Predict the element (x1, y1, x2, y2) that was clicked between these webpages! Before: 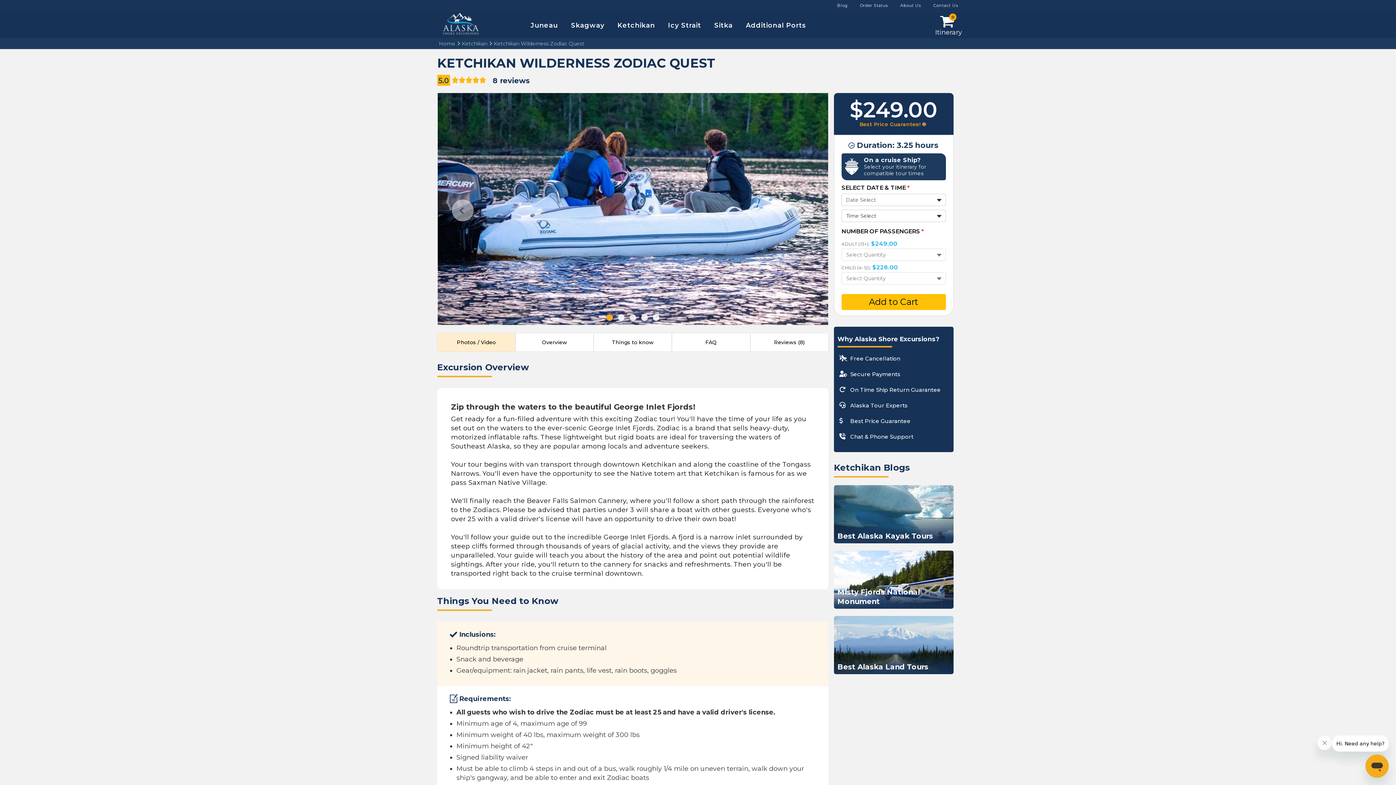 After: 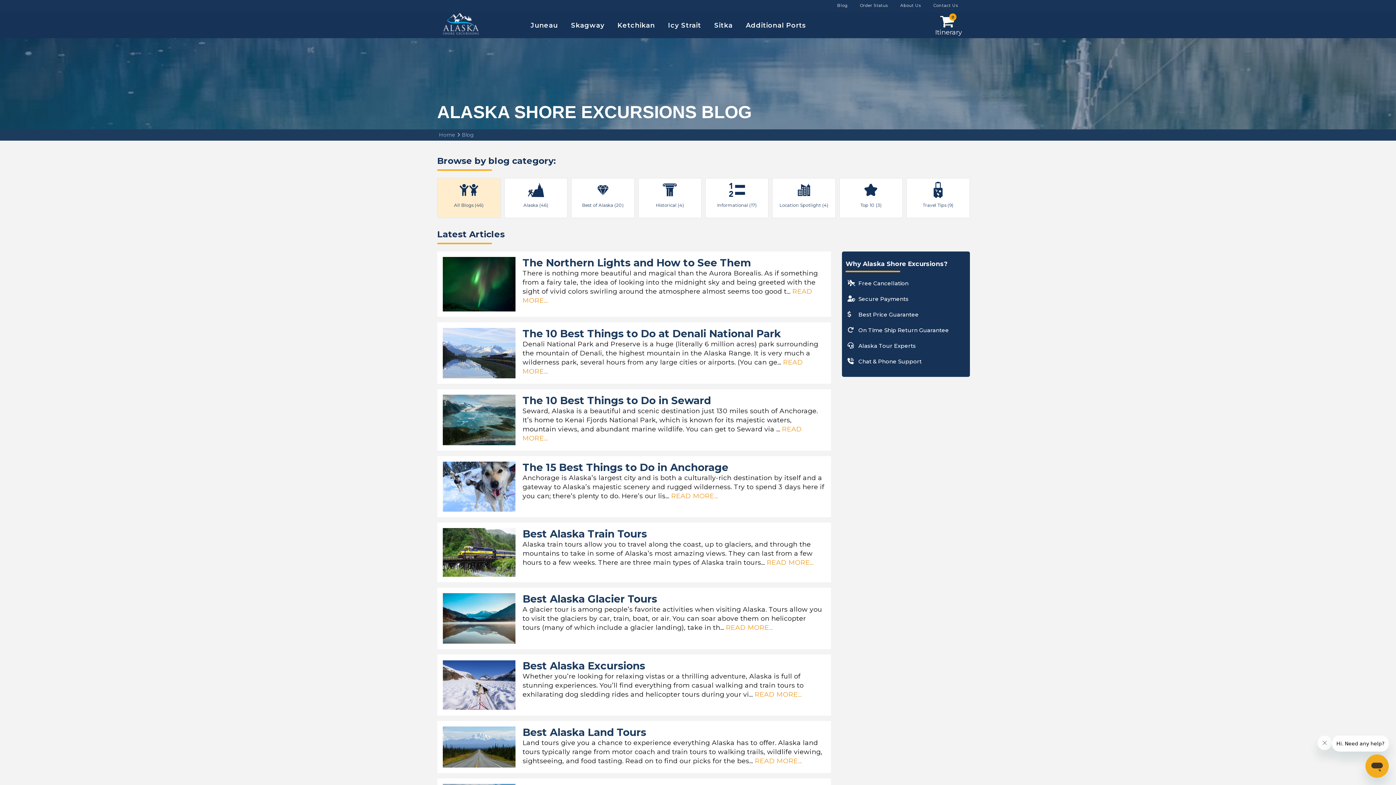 Action: label: Blog bbox: (831, -1, 854, 12)